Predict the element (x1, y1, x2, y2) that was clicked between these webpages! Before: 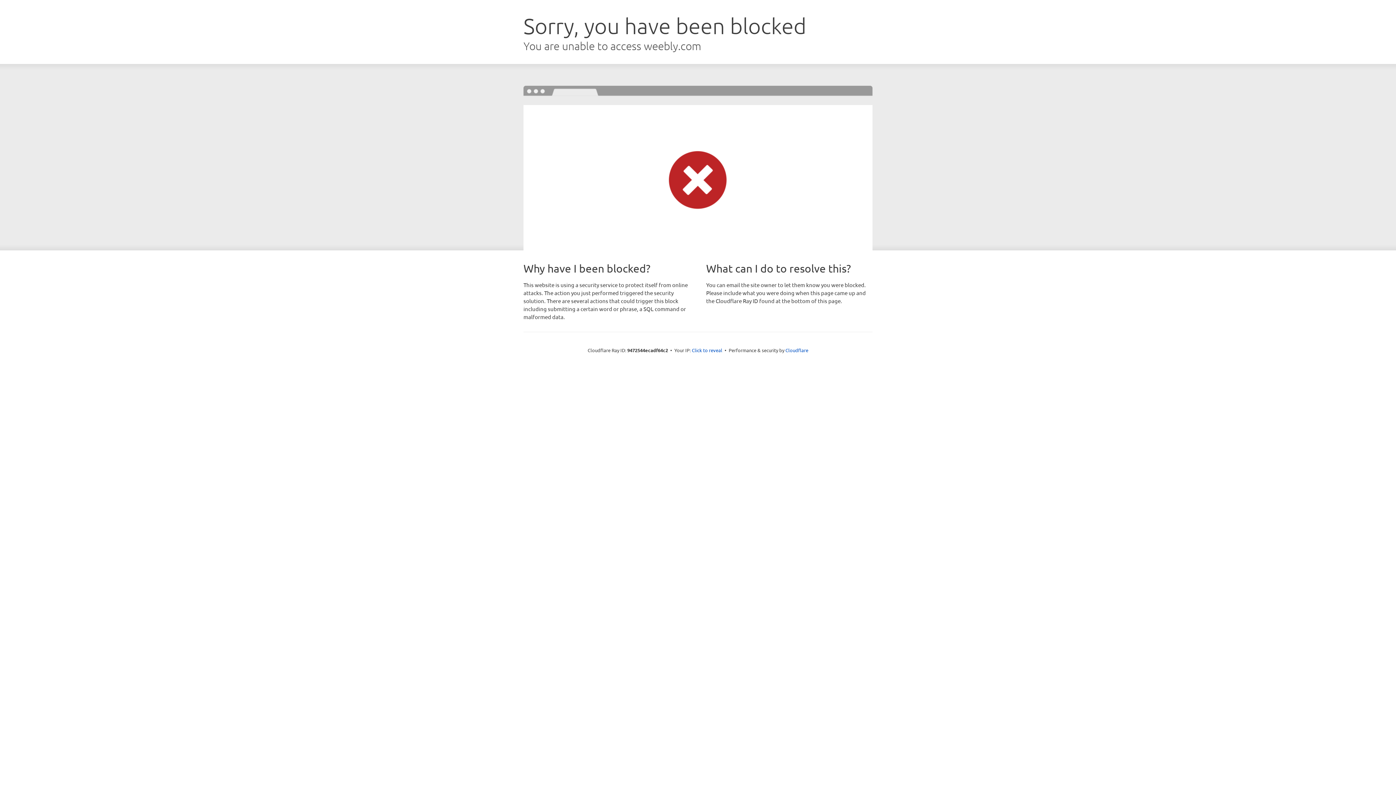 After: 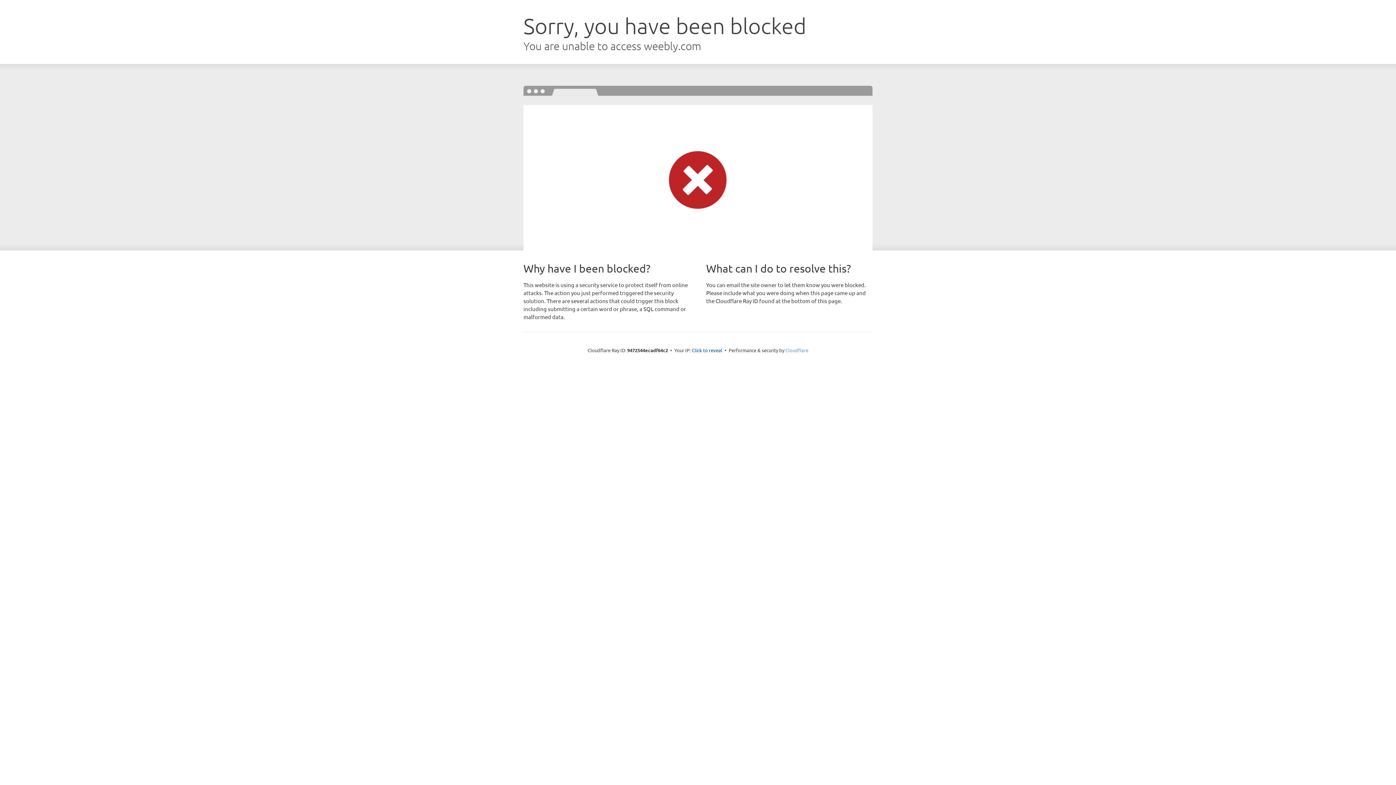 Action: label: Cloudflare bbox: (785, 347, 808, 353)